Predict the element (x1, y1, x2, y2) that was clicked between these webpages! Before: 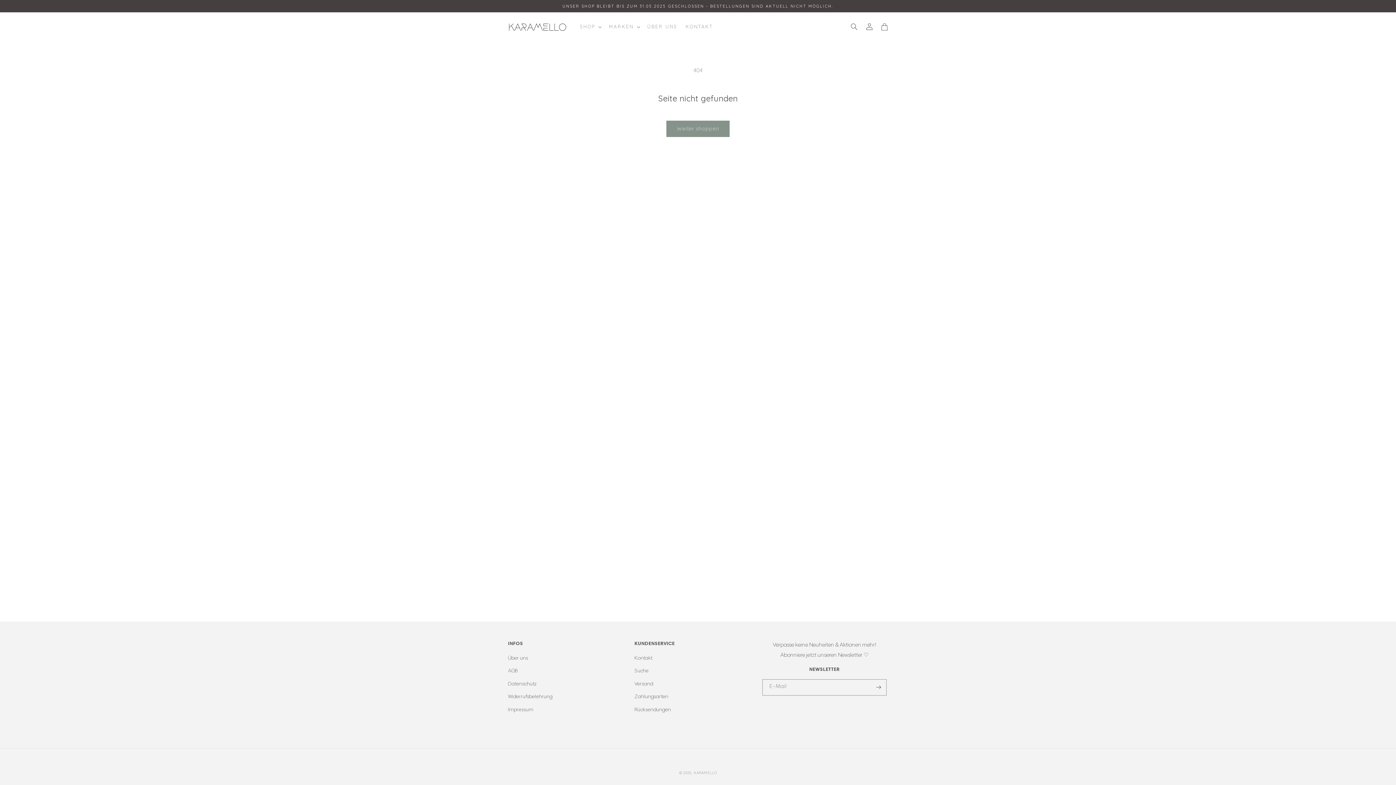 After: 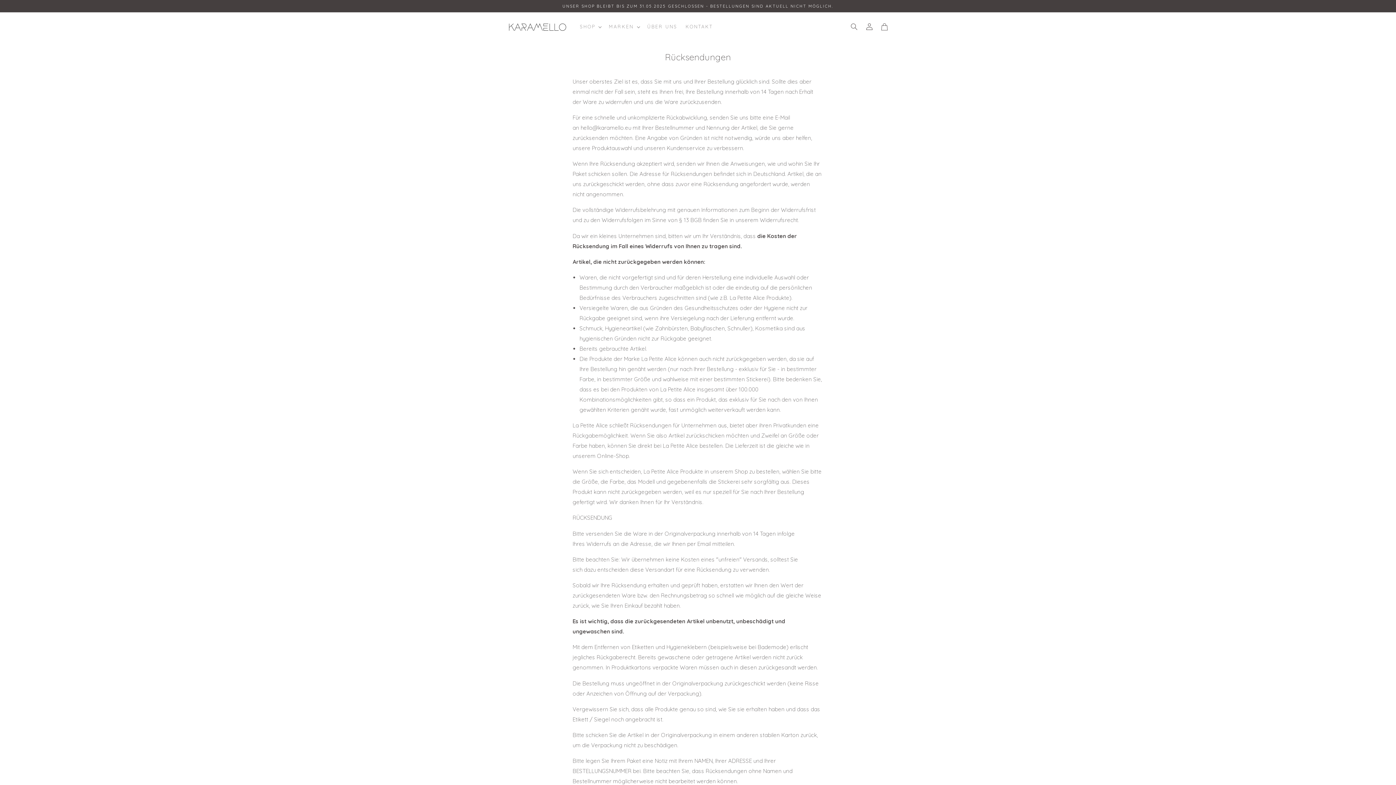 Action: bbox: (634, 704, 671, 716) label: Rücksendungen